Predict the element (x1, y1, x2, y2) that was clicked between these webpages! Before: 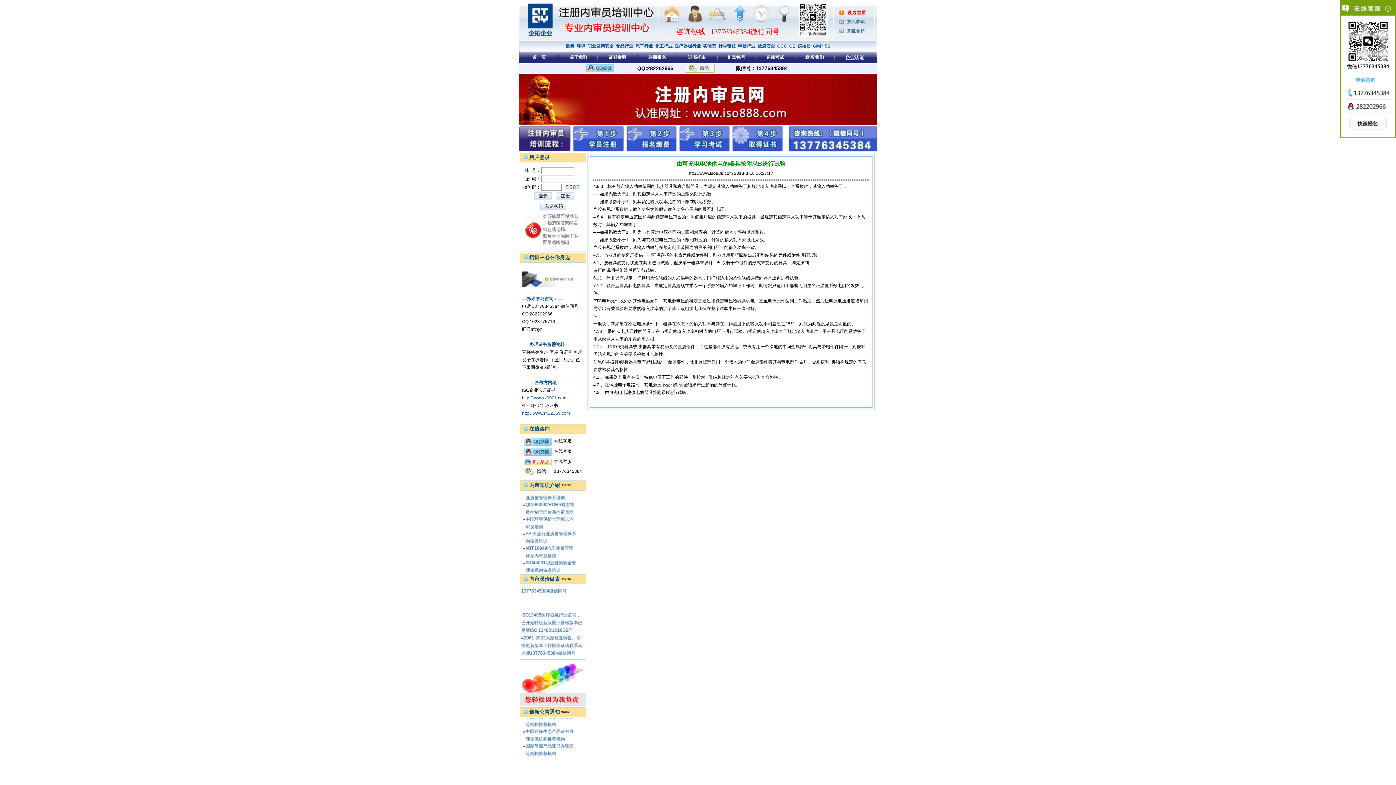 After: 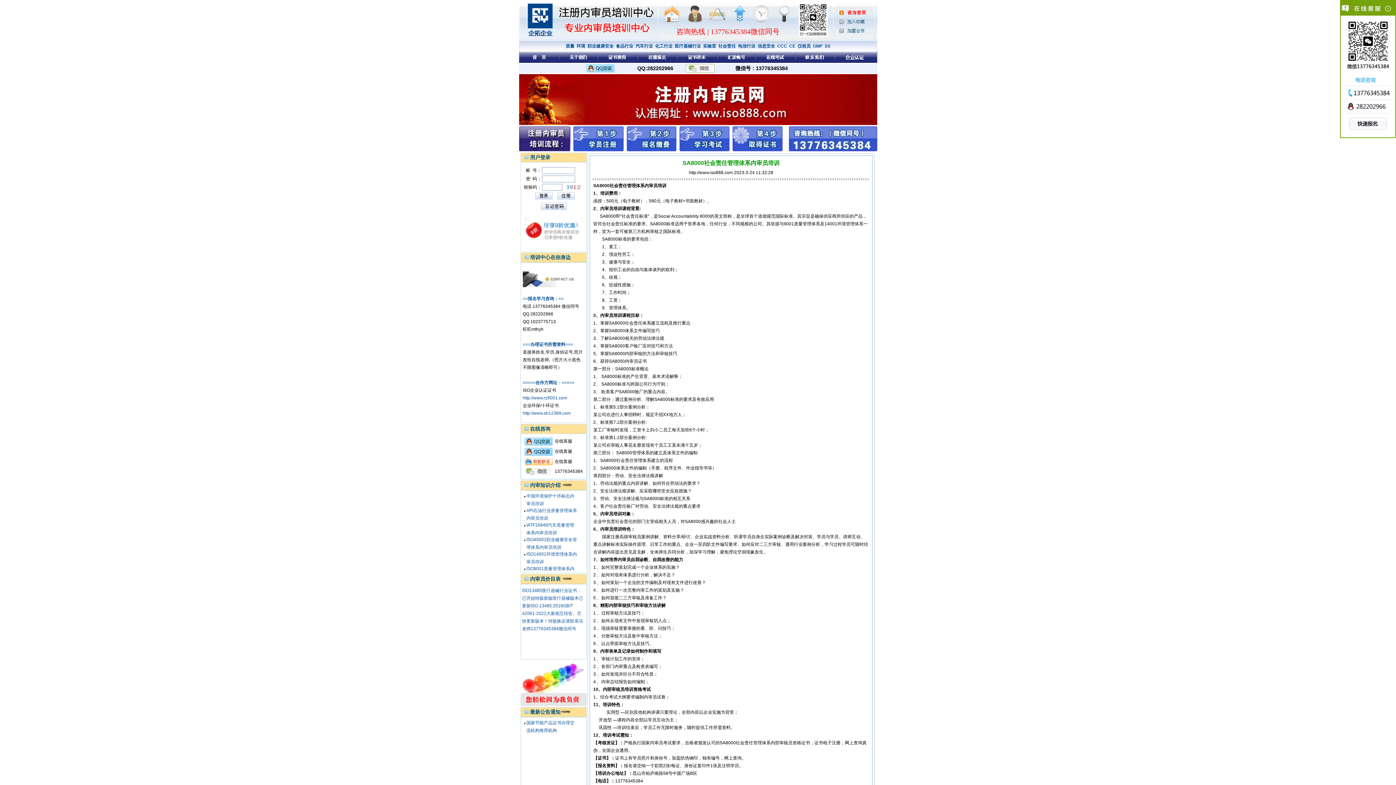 Action: bbox: (718, 43, 736, 48) label: 社会责任